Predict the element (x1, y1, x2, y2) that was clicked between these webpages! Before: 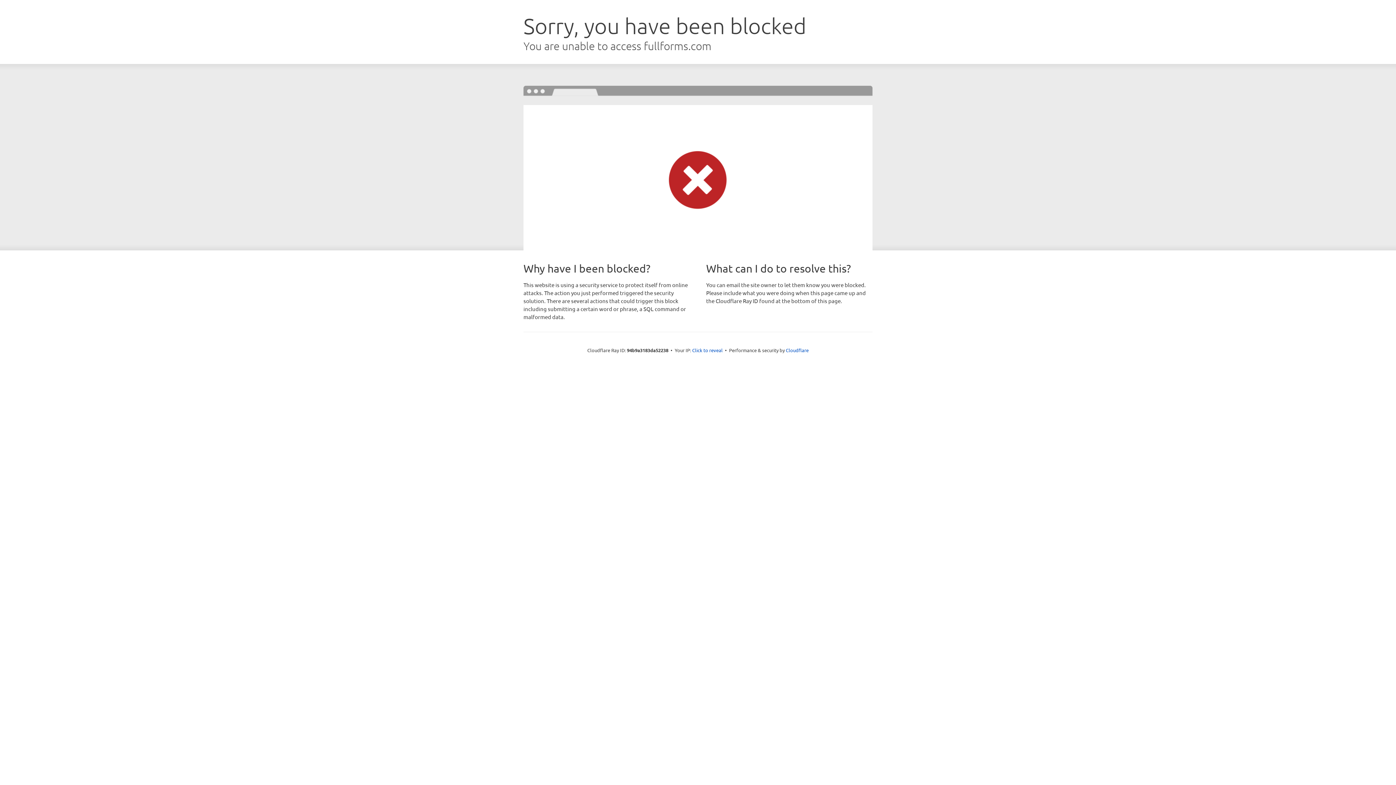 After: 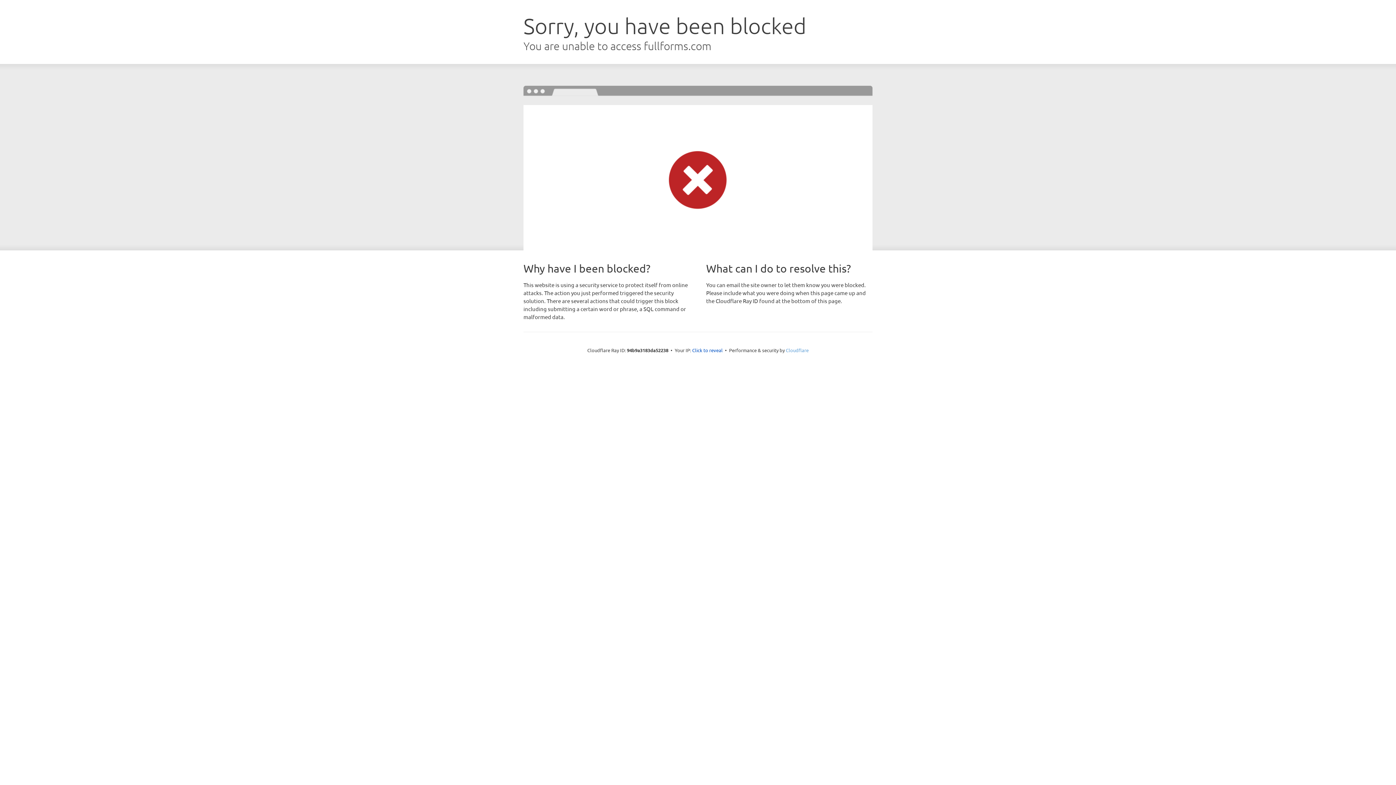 Action: label: Cloudflare bbox: (786, 347, 808, 353)